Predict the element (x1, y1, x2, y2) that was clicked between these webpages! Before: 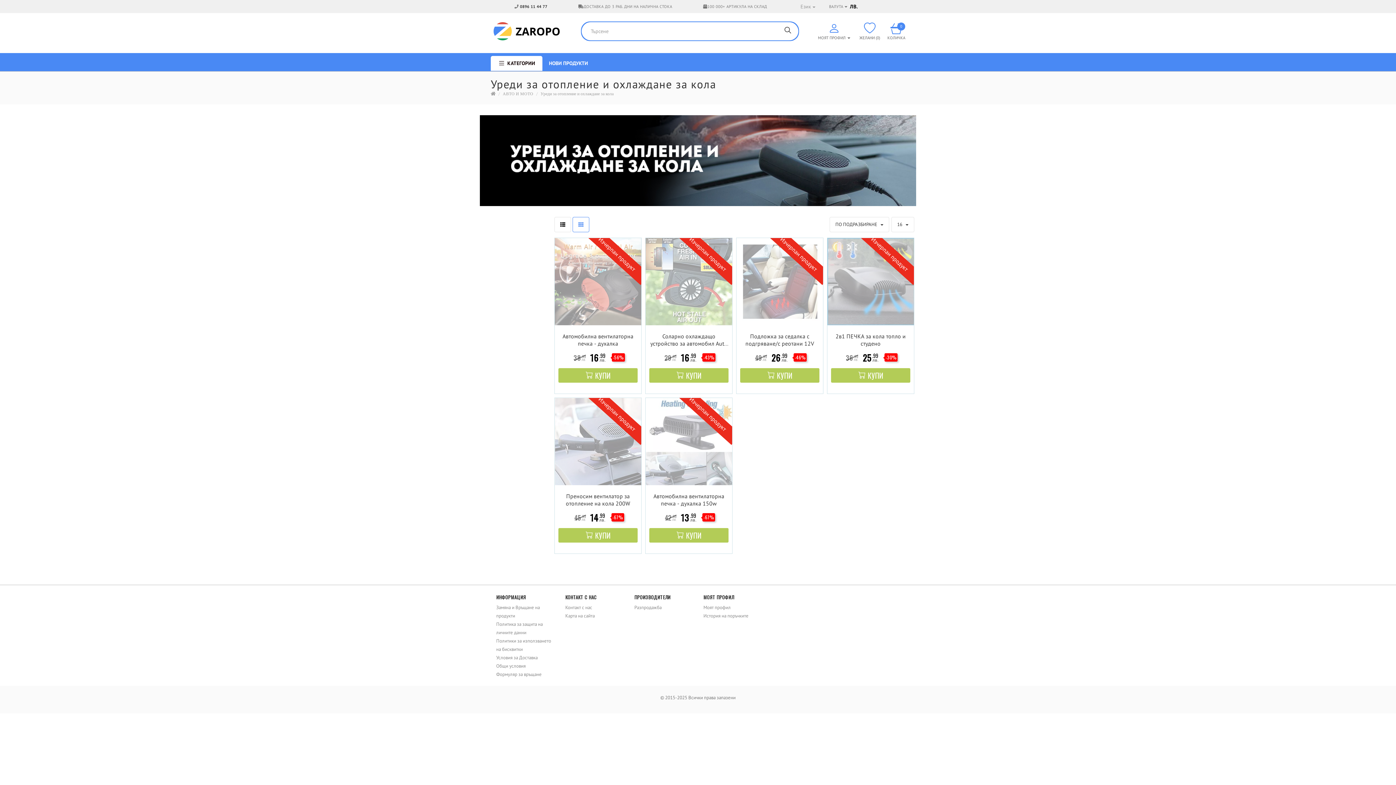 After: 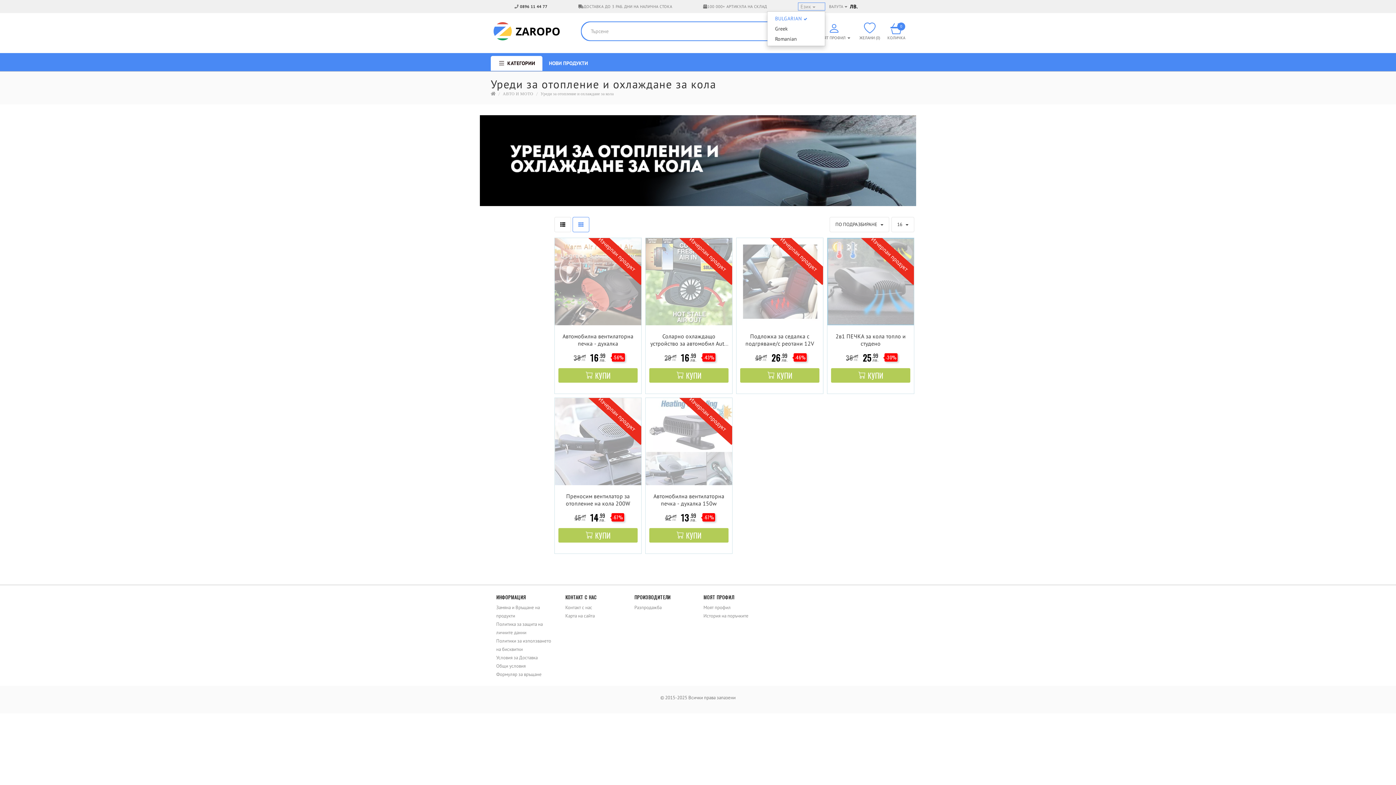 Action: bbox: (798, 2, 825, 10) label: Език 